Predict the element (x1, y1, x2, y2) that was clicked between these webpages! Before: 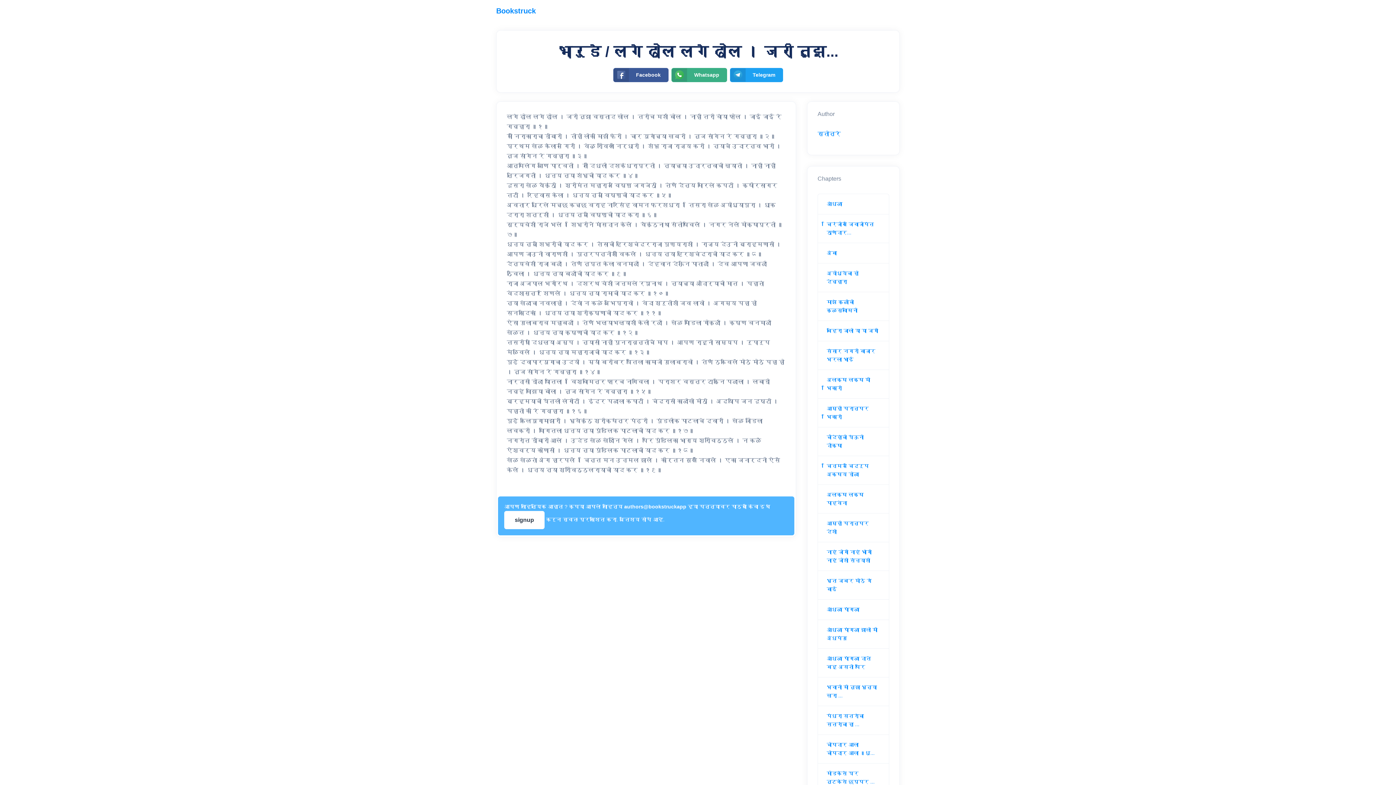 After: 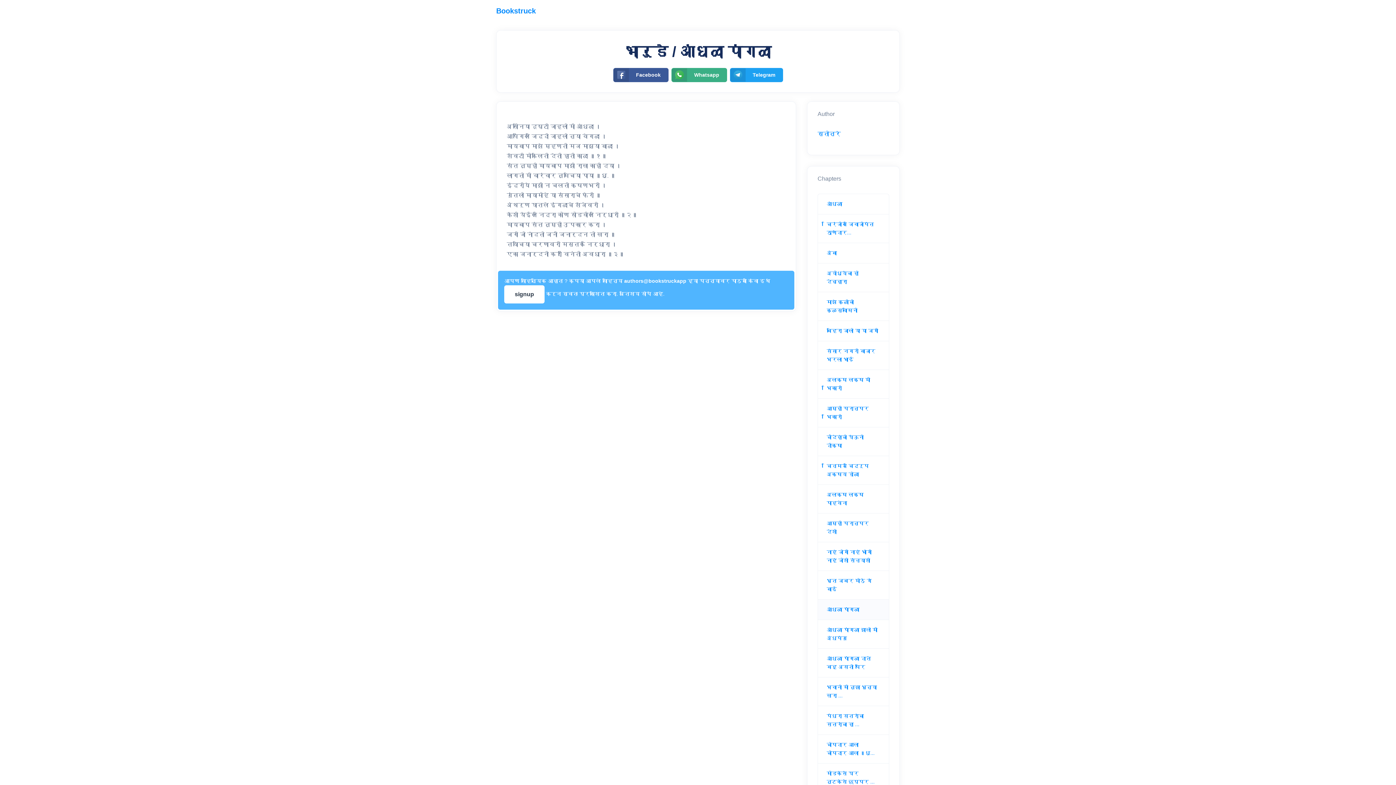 Action: bbox: (826, 606, 859, 612) label: आंधळा पांगळा